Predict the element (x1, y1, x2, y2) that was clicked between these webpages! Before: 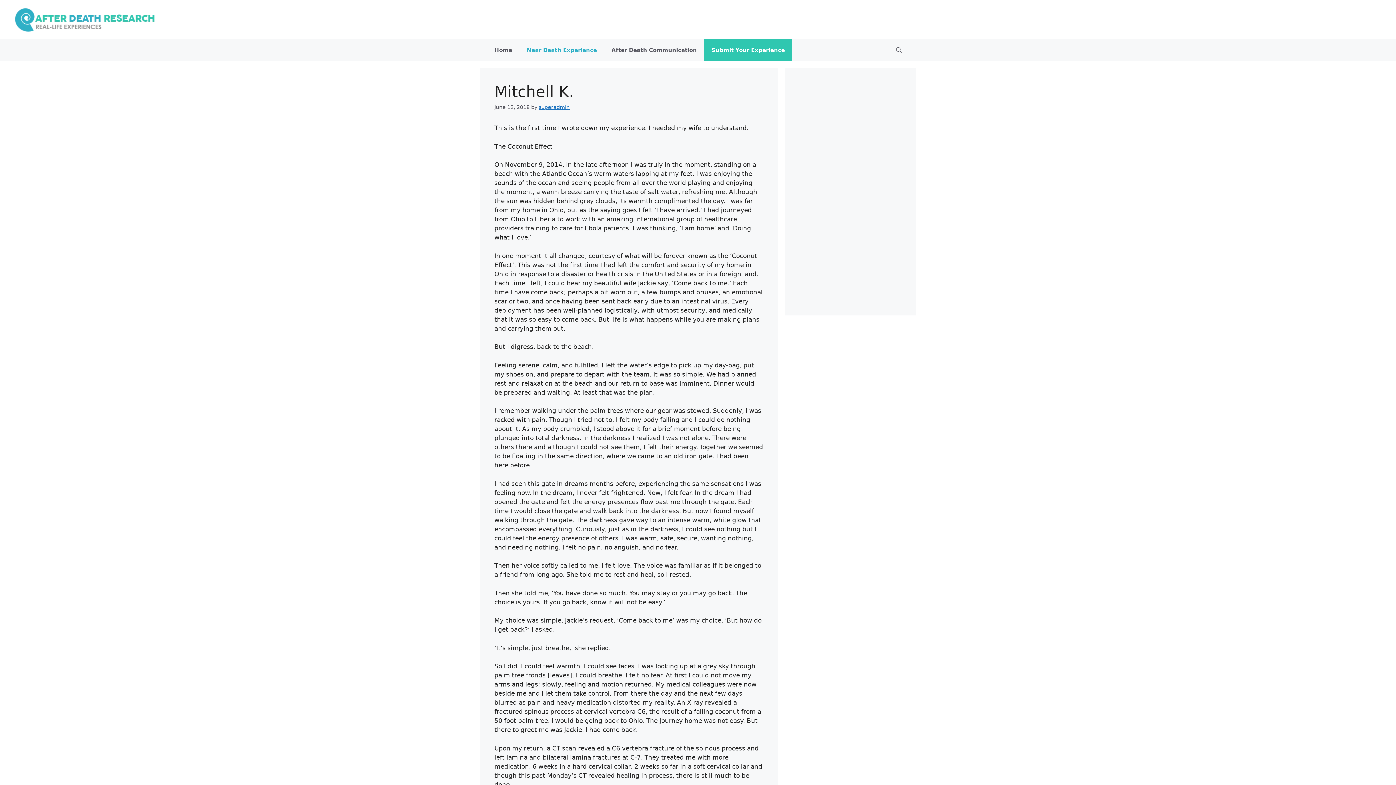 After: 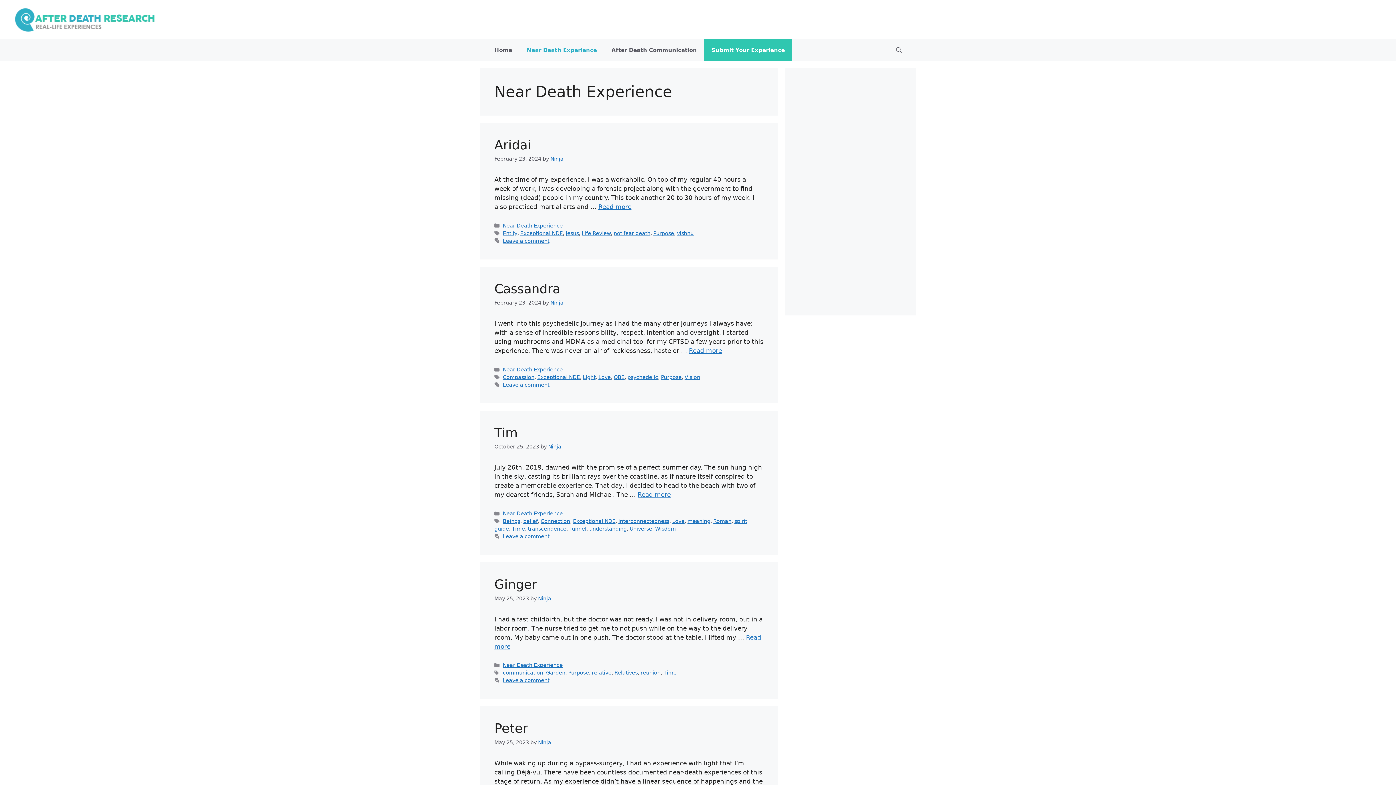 Action: label: Near Death Experience bbox: (519, 39, 604, 61)